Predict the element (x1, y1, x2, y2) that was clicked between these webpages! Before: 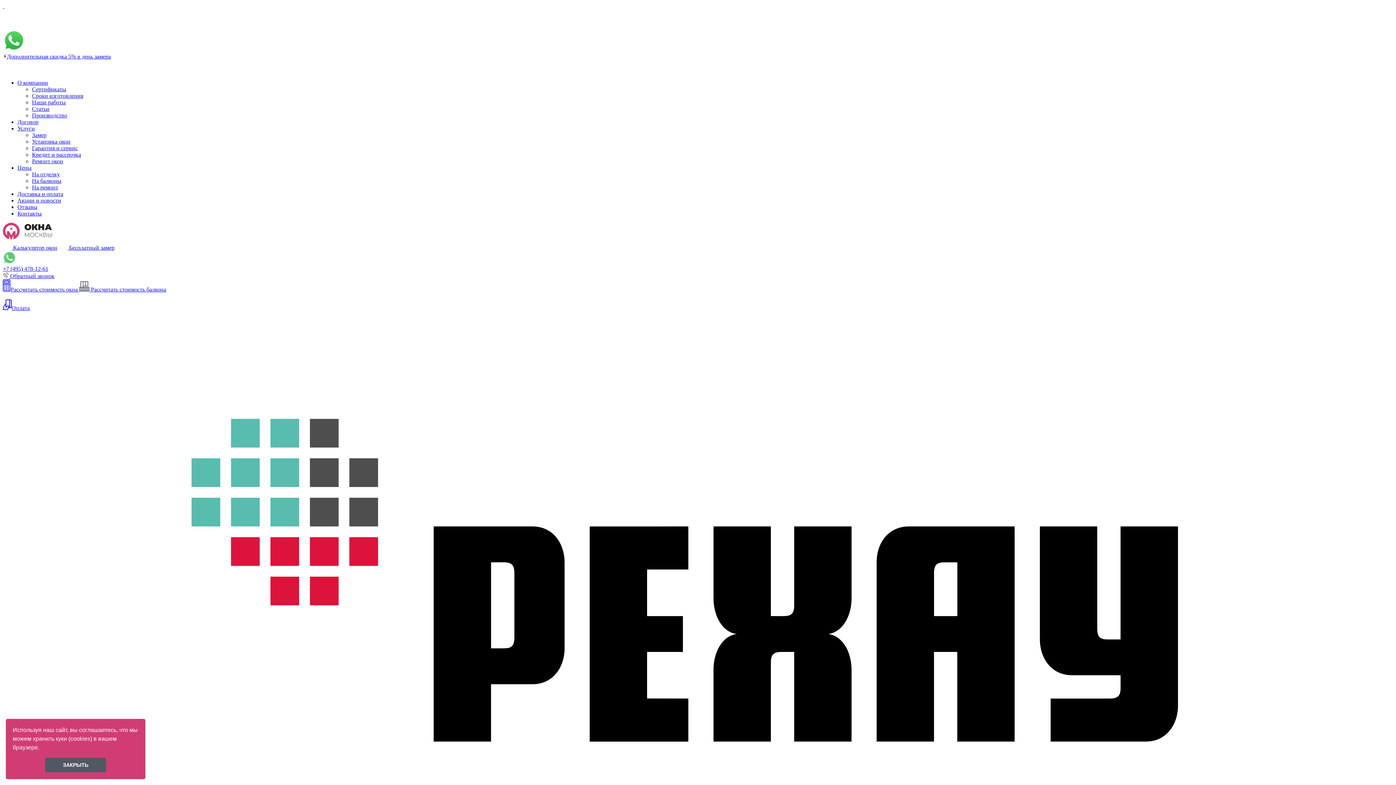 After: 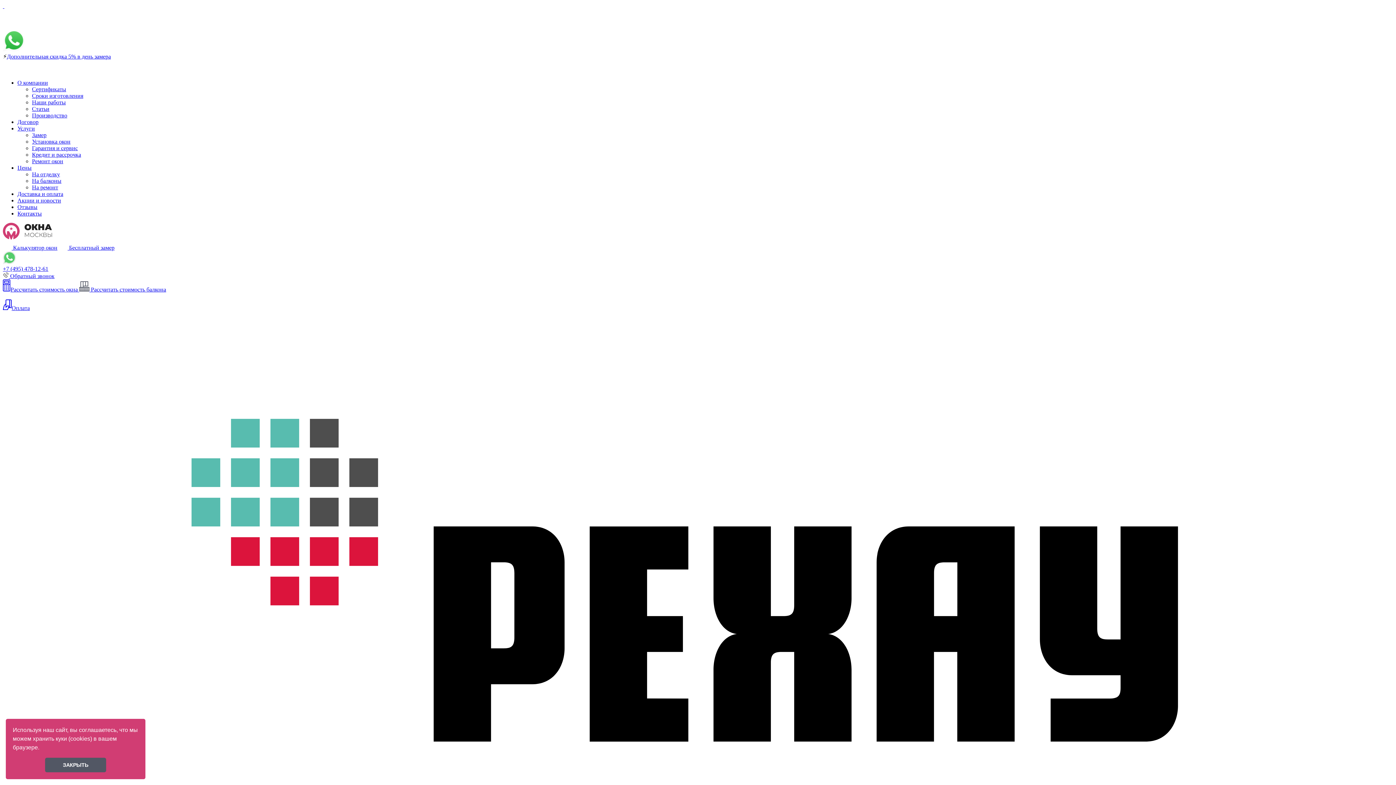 Action: label:   Рассчитать стоимость балкона bbox: (77, 286, 166, 292)